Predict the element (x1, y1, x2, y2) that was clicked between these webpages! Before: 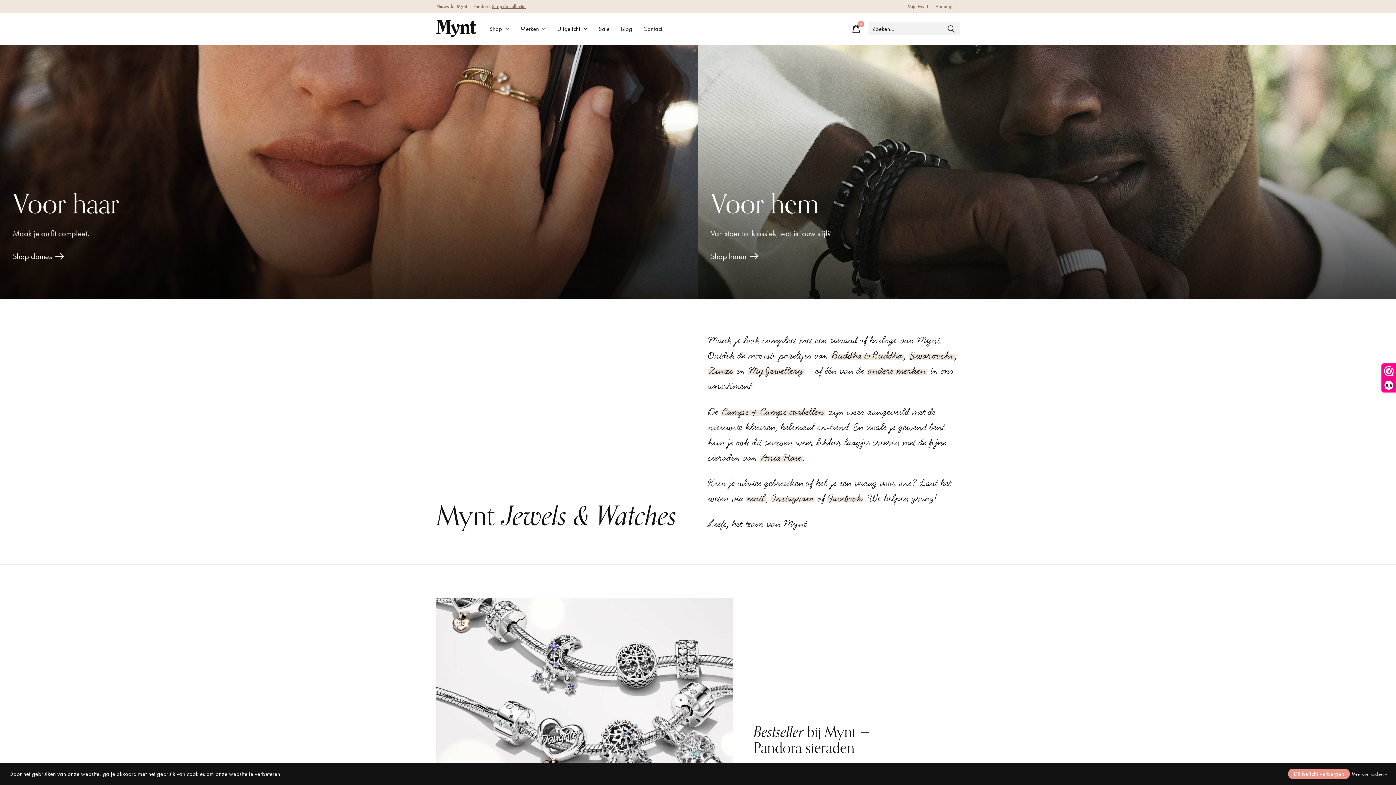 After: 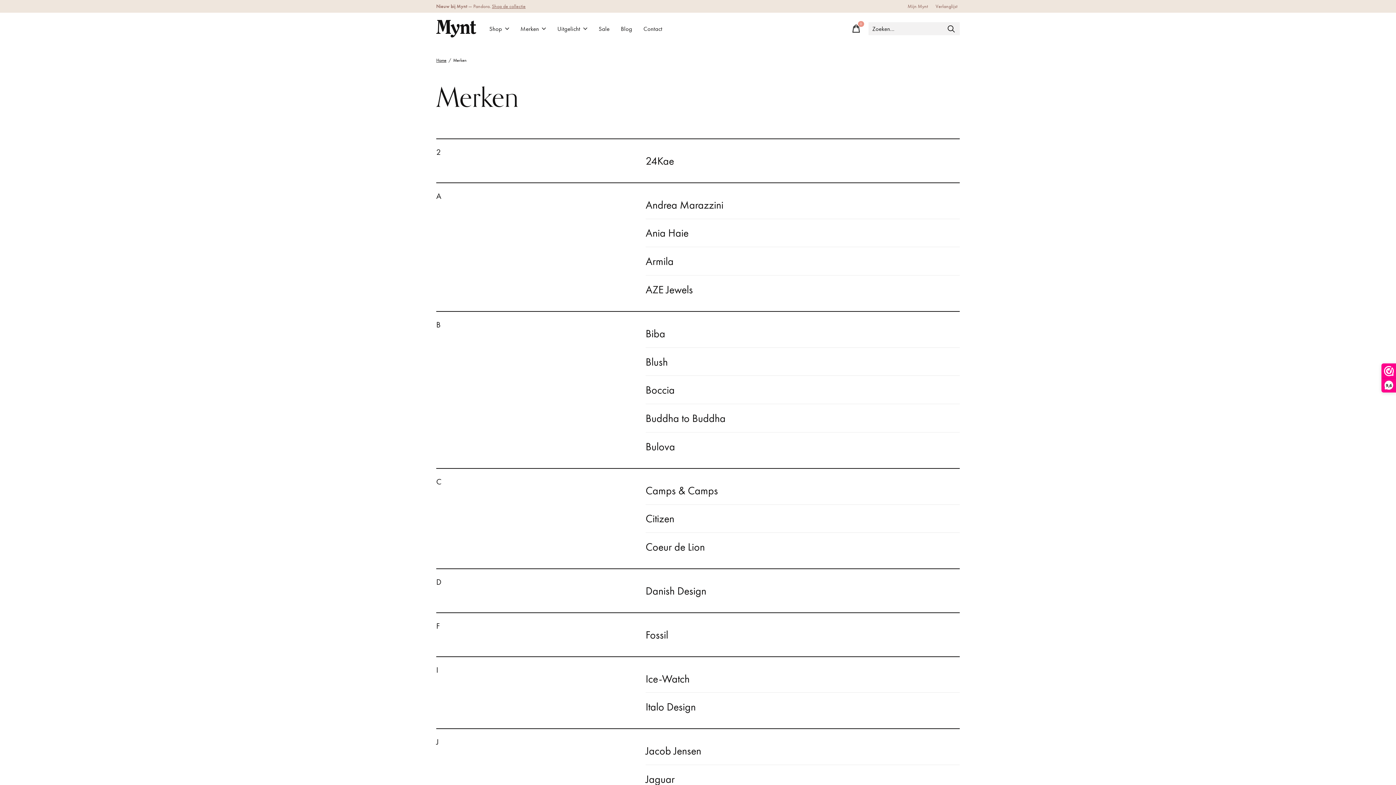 Action: bbox: (867, 364, 927, 377) label: andere merken